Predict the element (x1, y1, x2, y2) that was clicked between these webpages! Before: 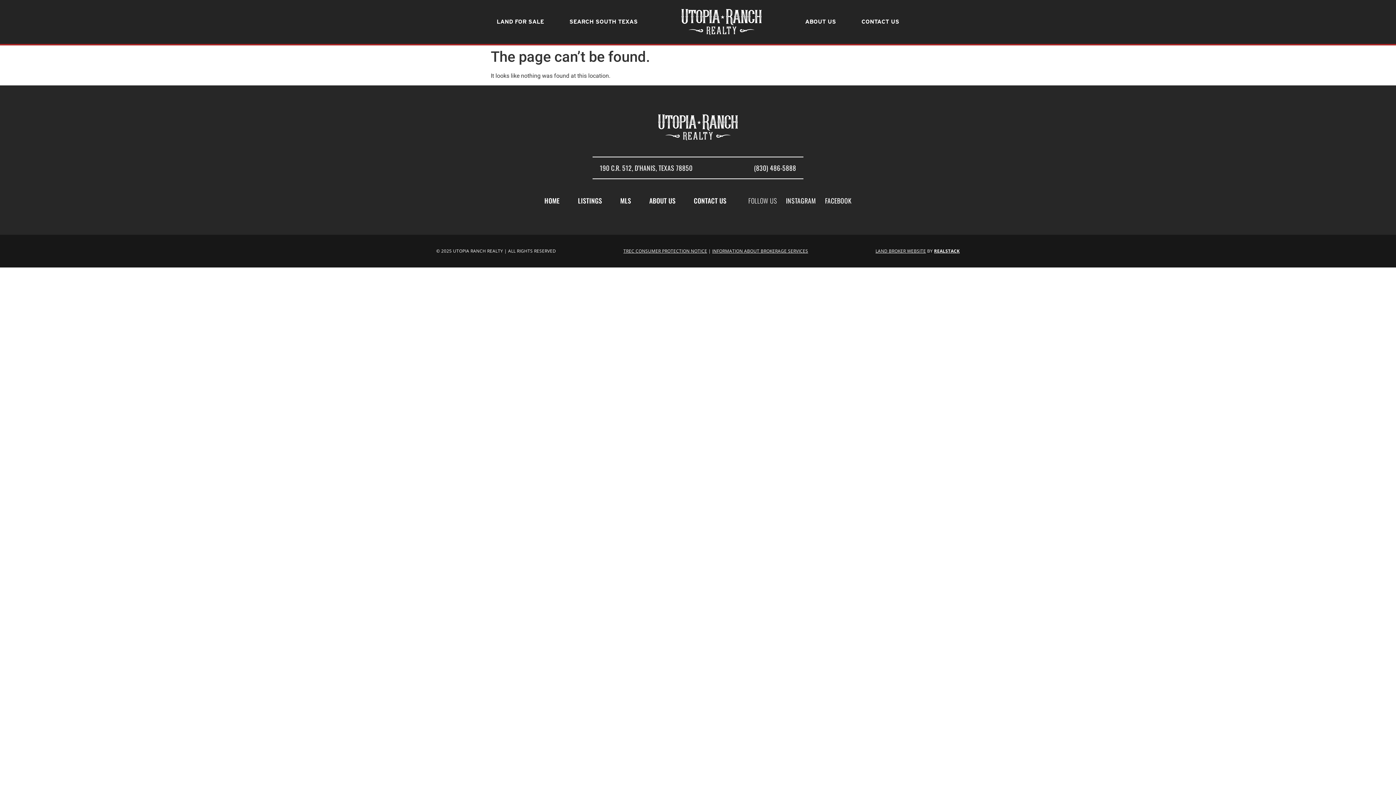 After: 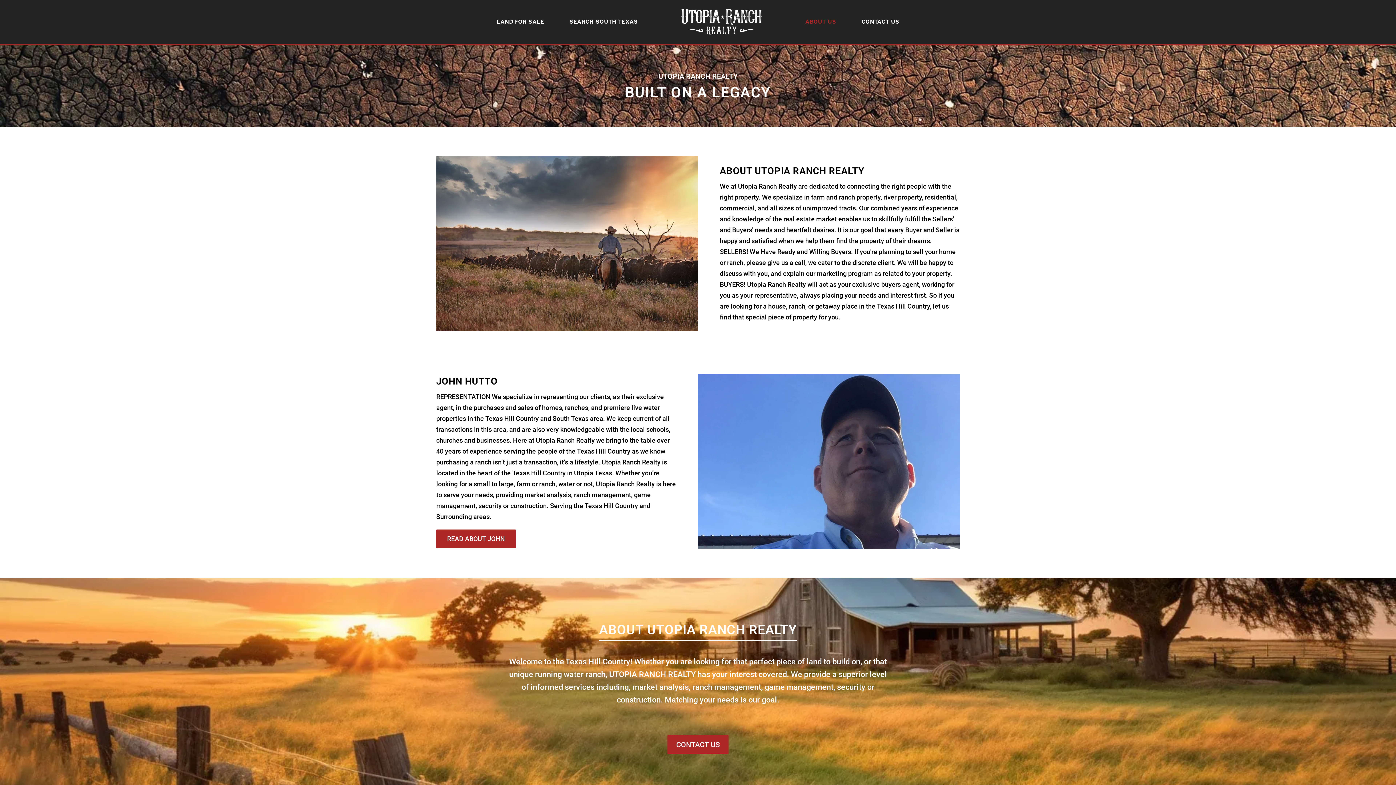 Action: label: ABOUT US bbox: (649, 195, 675, 205)